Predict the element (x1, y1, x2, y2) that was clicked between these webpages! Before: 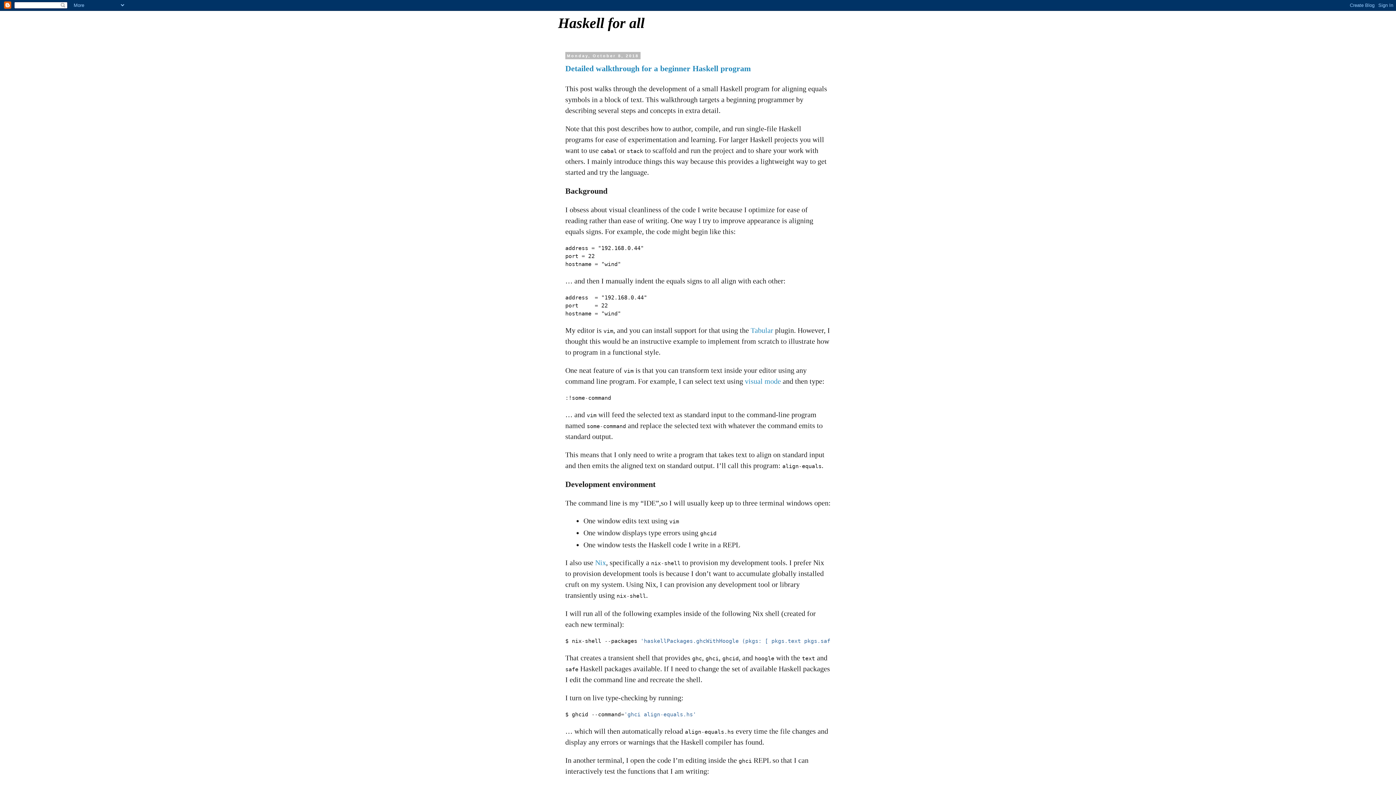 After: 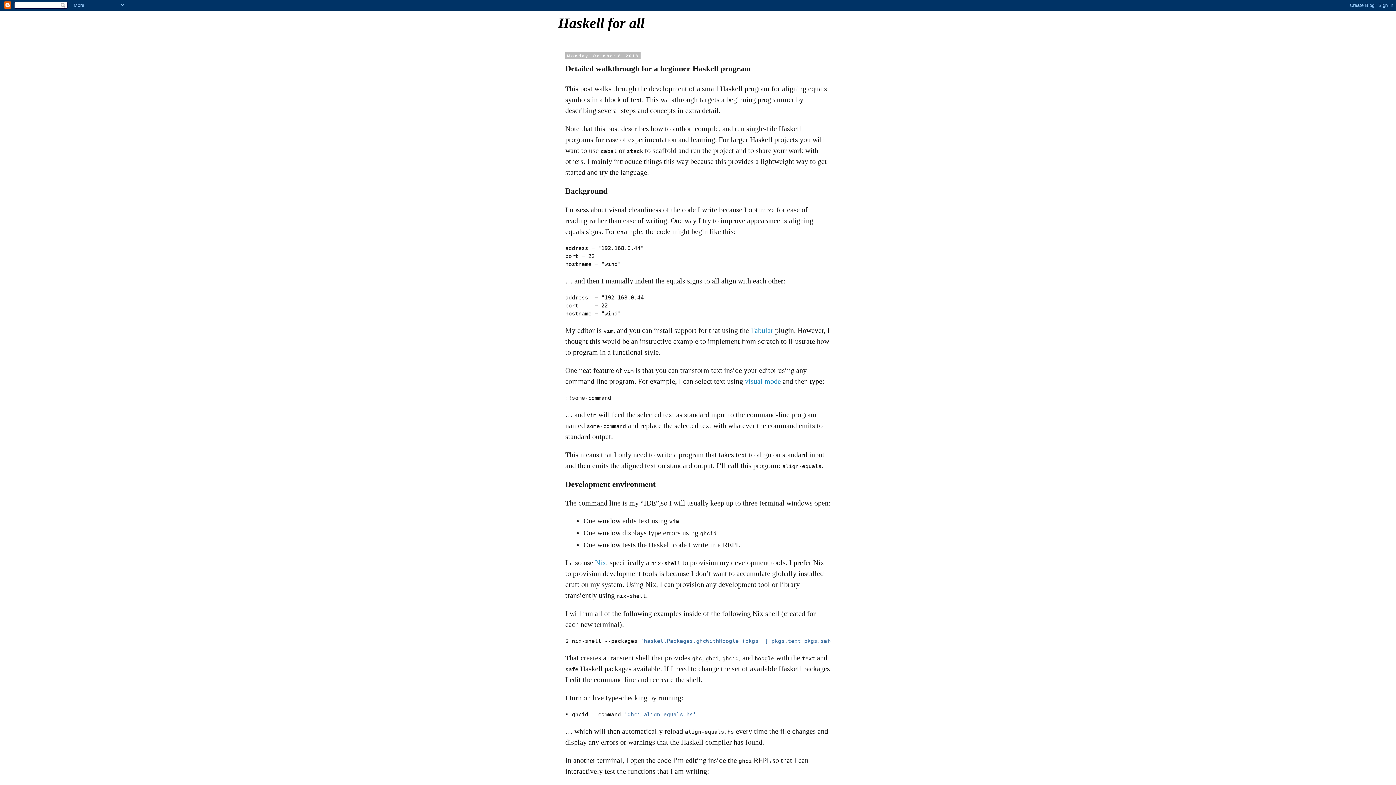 Action: label: Detailed walkthrough for a beginner Haskell program bbox: (565, 63, 750, 72)